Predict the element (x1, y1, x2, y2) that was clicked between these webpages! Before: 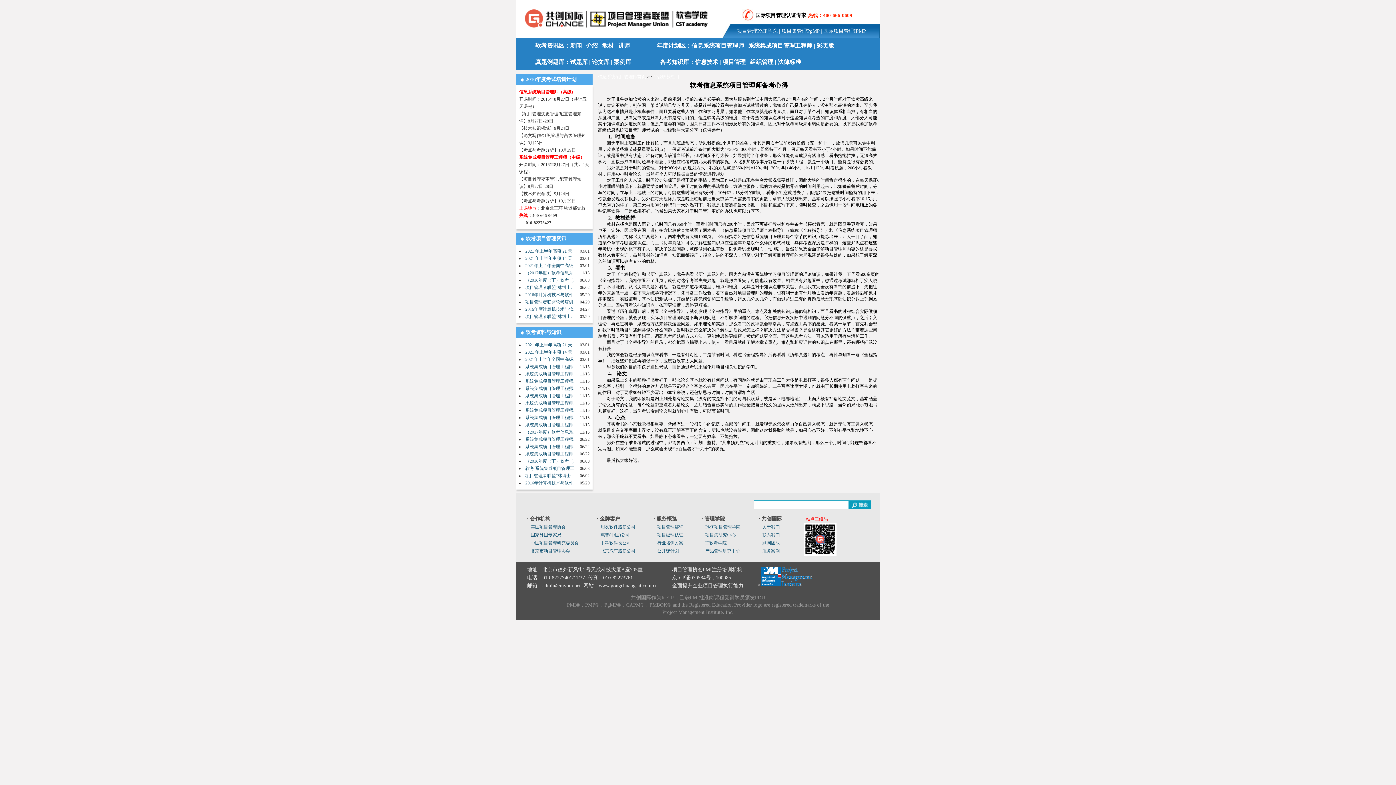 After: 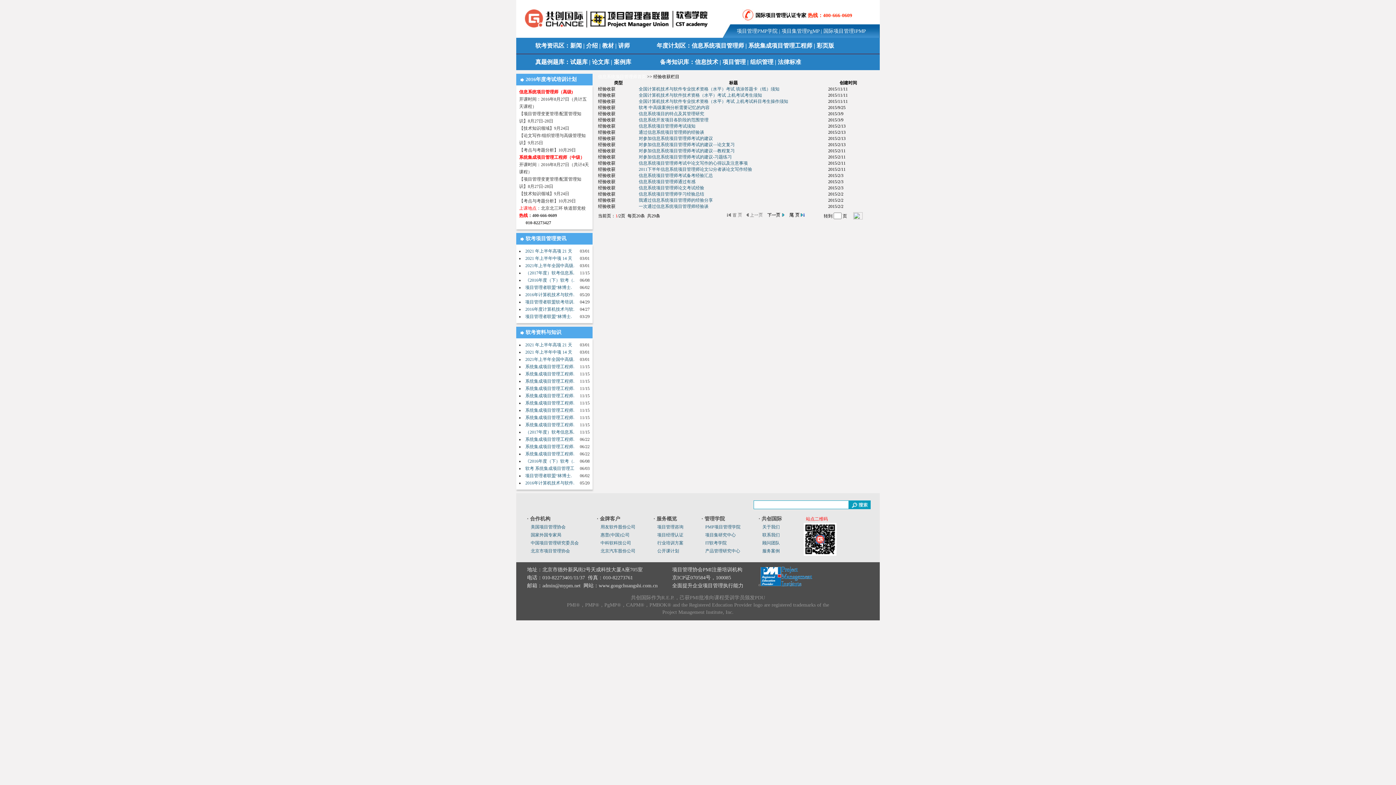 Action: bbox: (653, 74, 679, 79) label: 经验收获栏目